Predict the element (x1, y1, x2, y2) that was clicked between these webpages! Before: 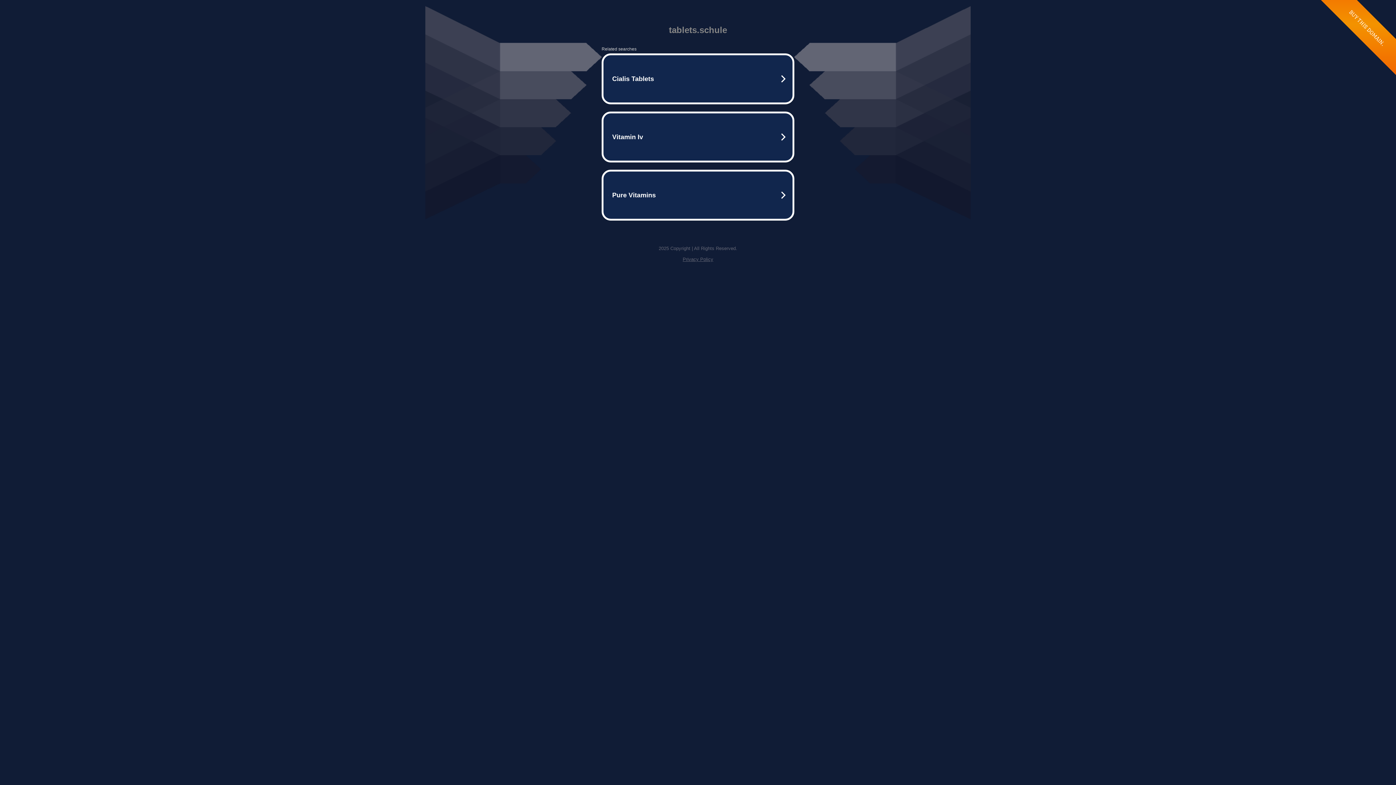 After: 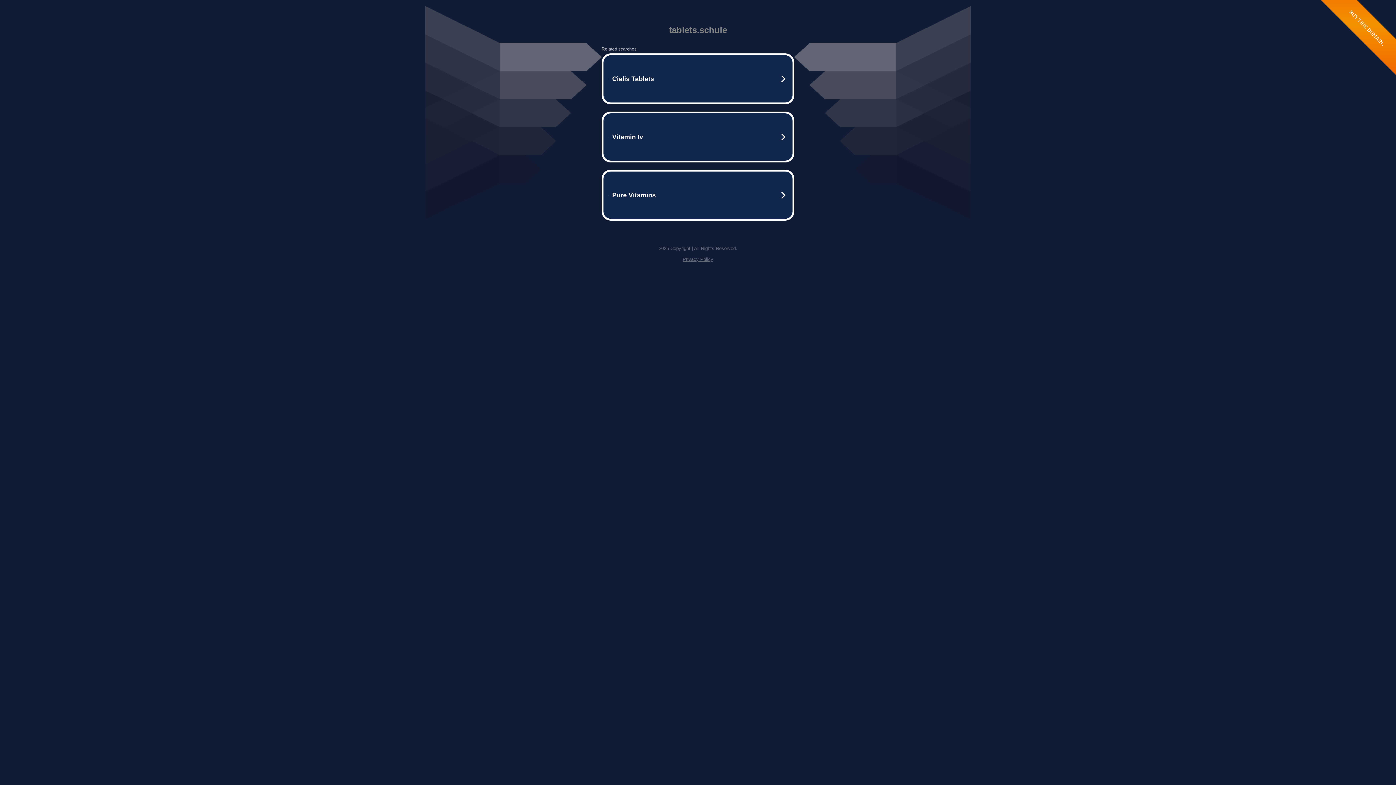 Action: label: Privacy Policy bbox: (682, 256, 713, 262)